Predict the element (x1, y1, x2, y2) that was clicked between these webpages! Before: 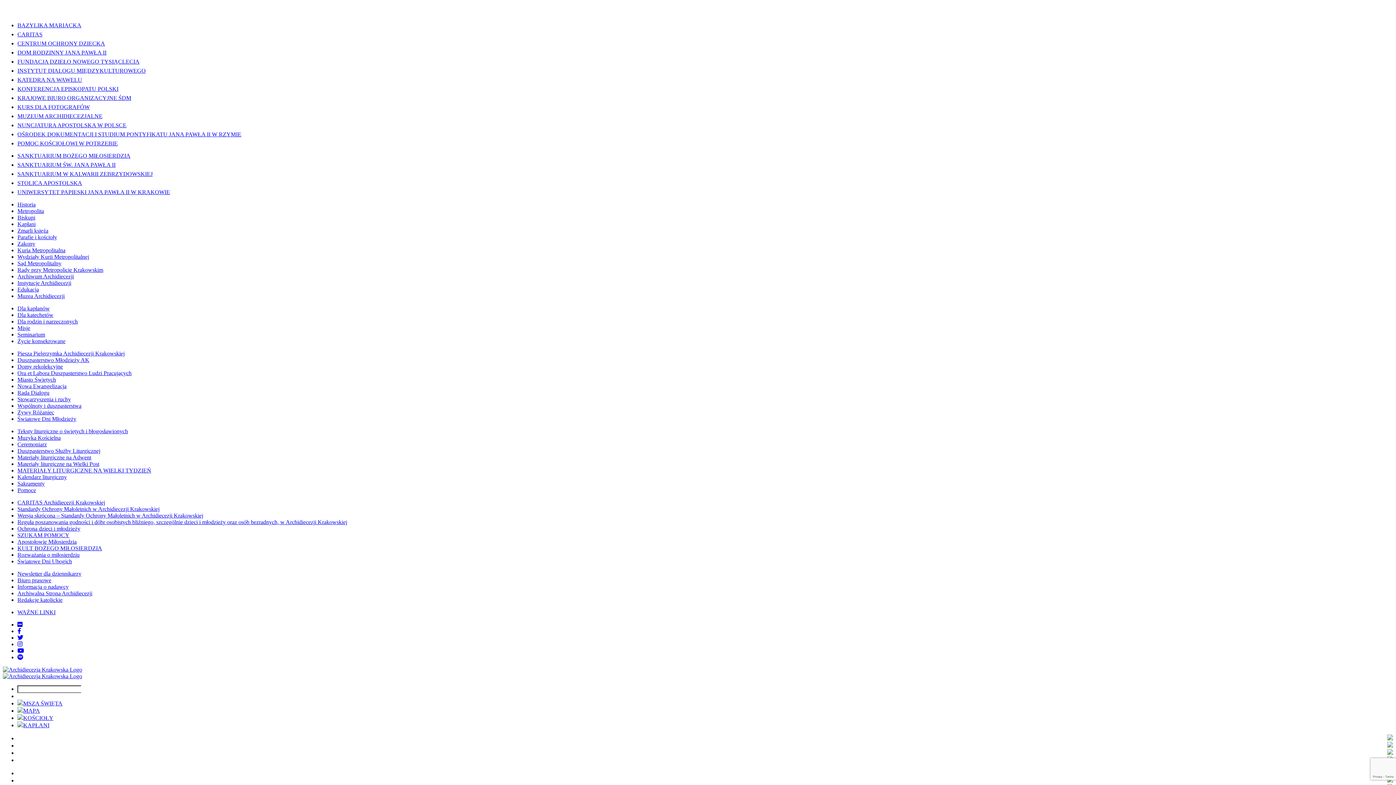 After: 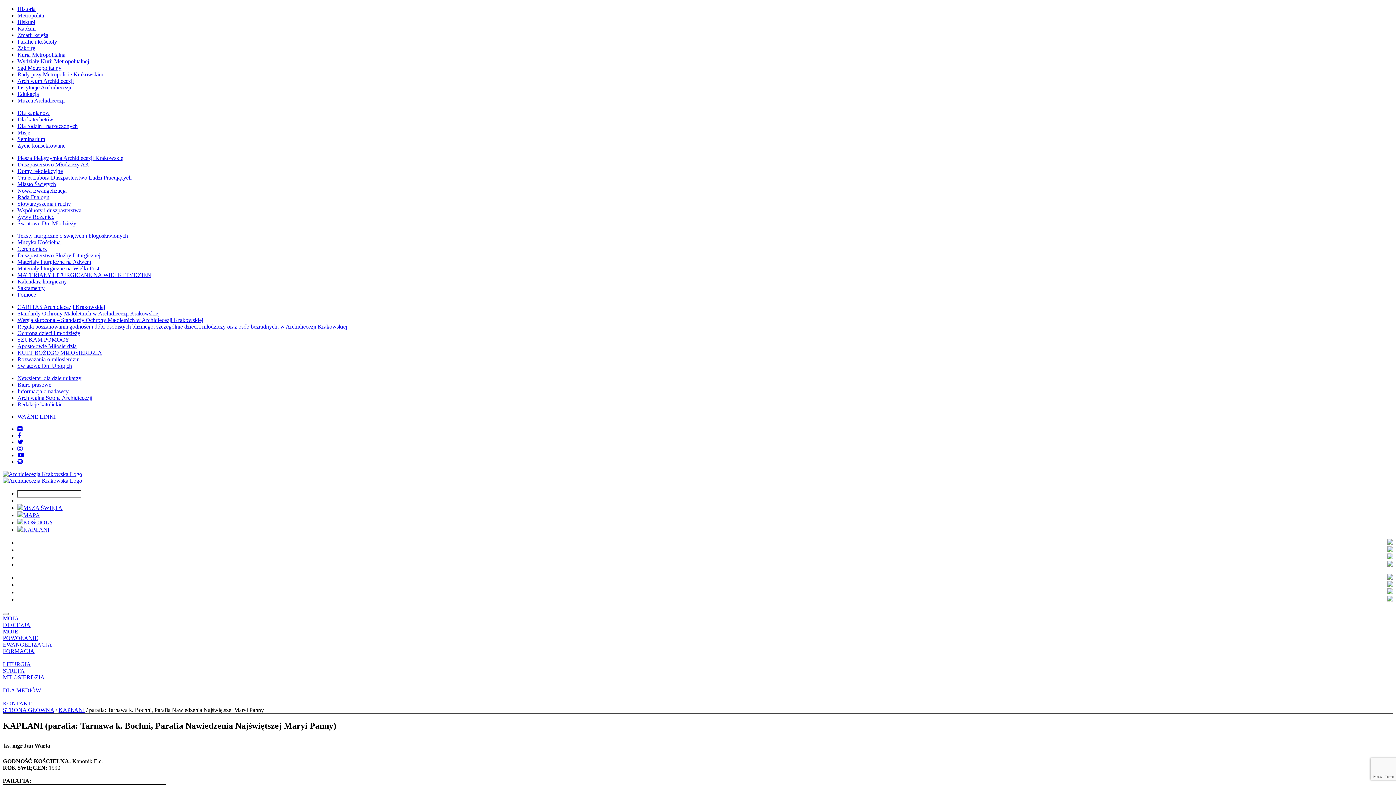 Action: label: NUNCJATURA APOSTOLSKA W POLSCE bbox: (17, 122, 126, 128)